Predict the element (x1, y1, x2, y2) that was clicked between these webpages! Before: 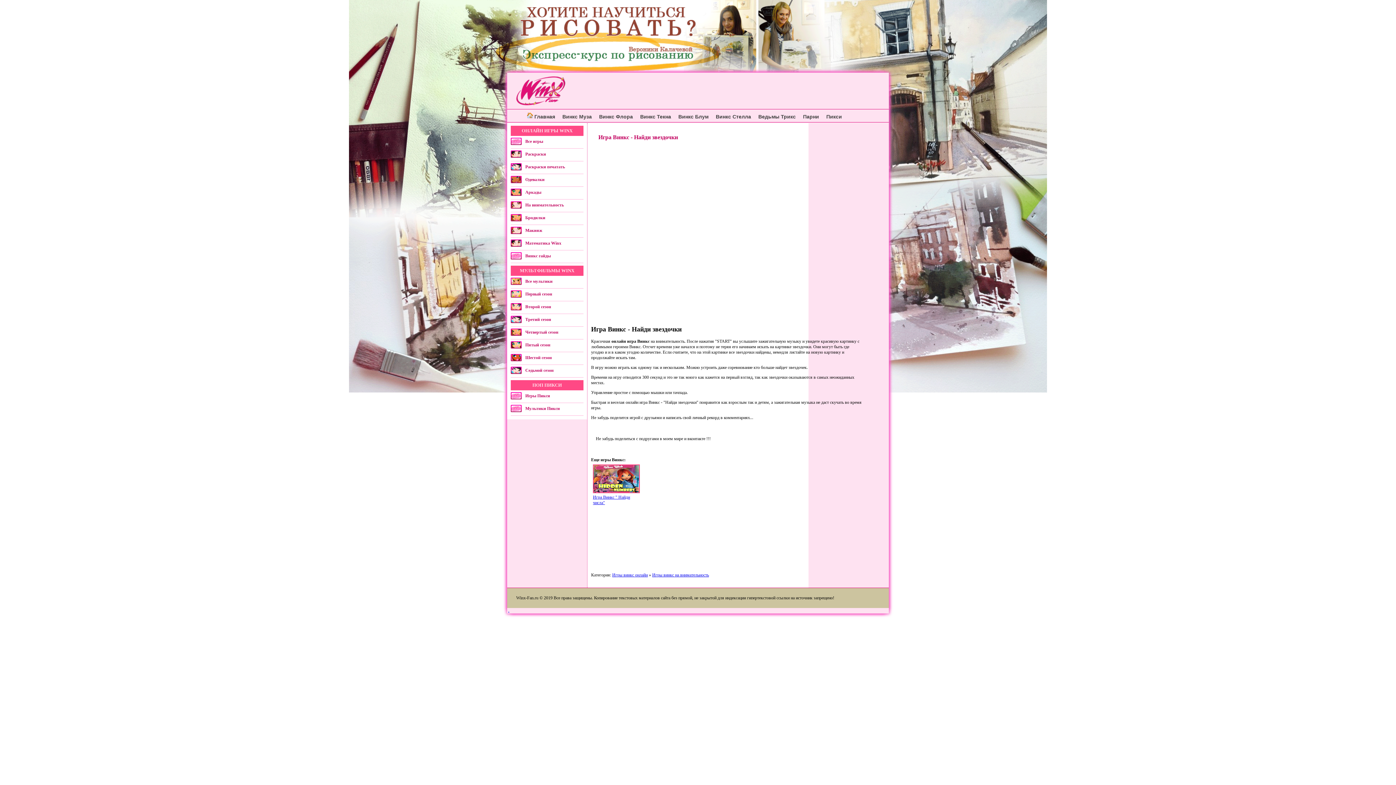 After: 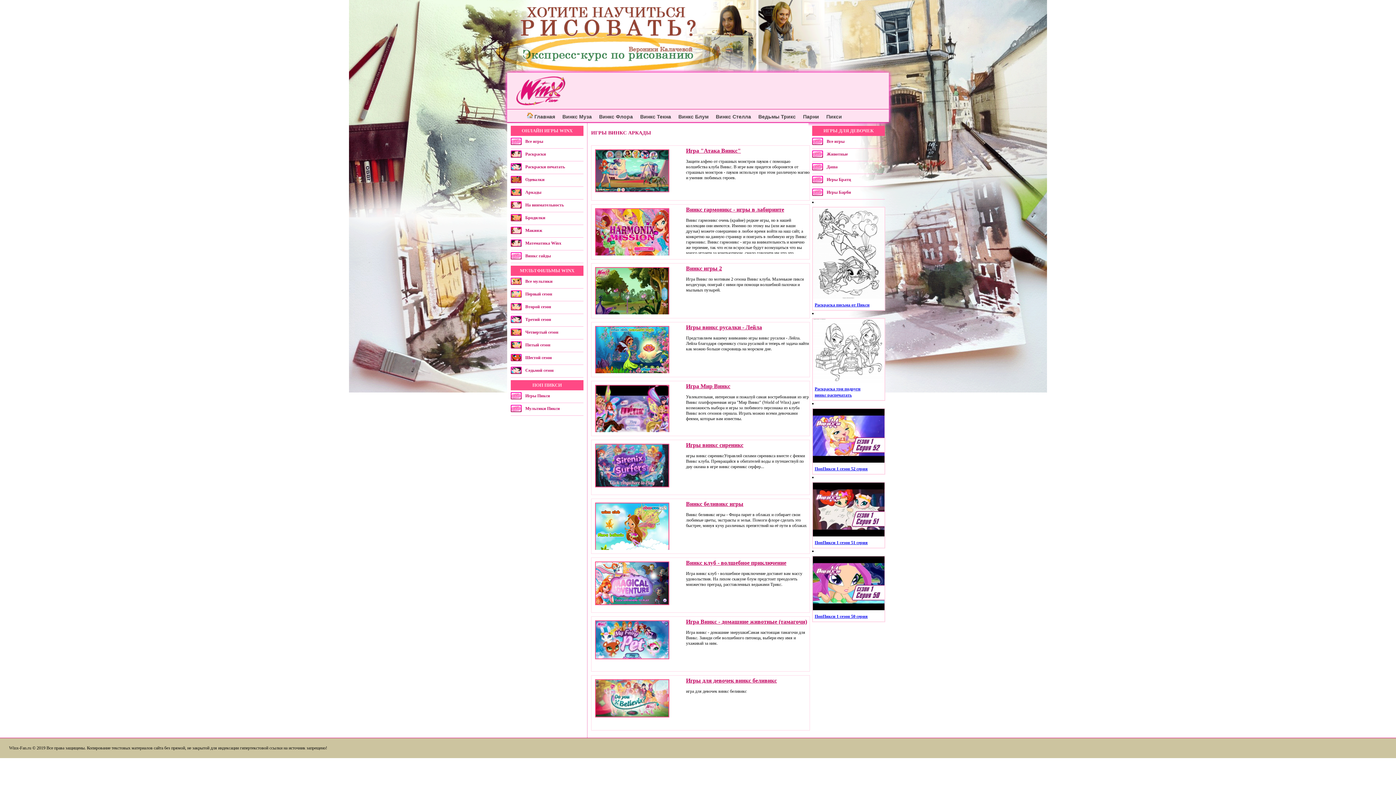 Action: bbox: (525, 189, 541, 195) label: Аркады